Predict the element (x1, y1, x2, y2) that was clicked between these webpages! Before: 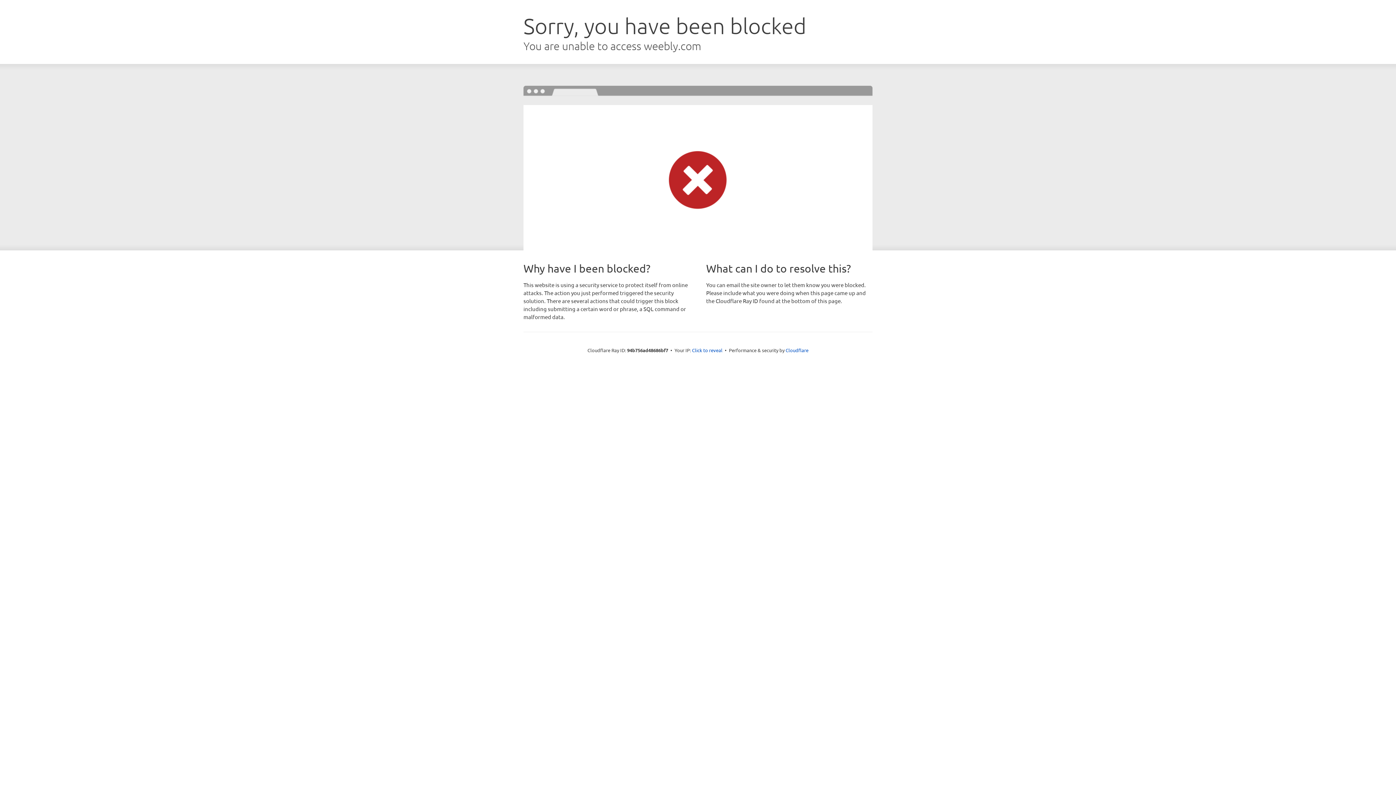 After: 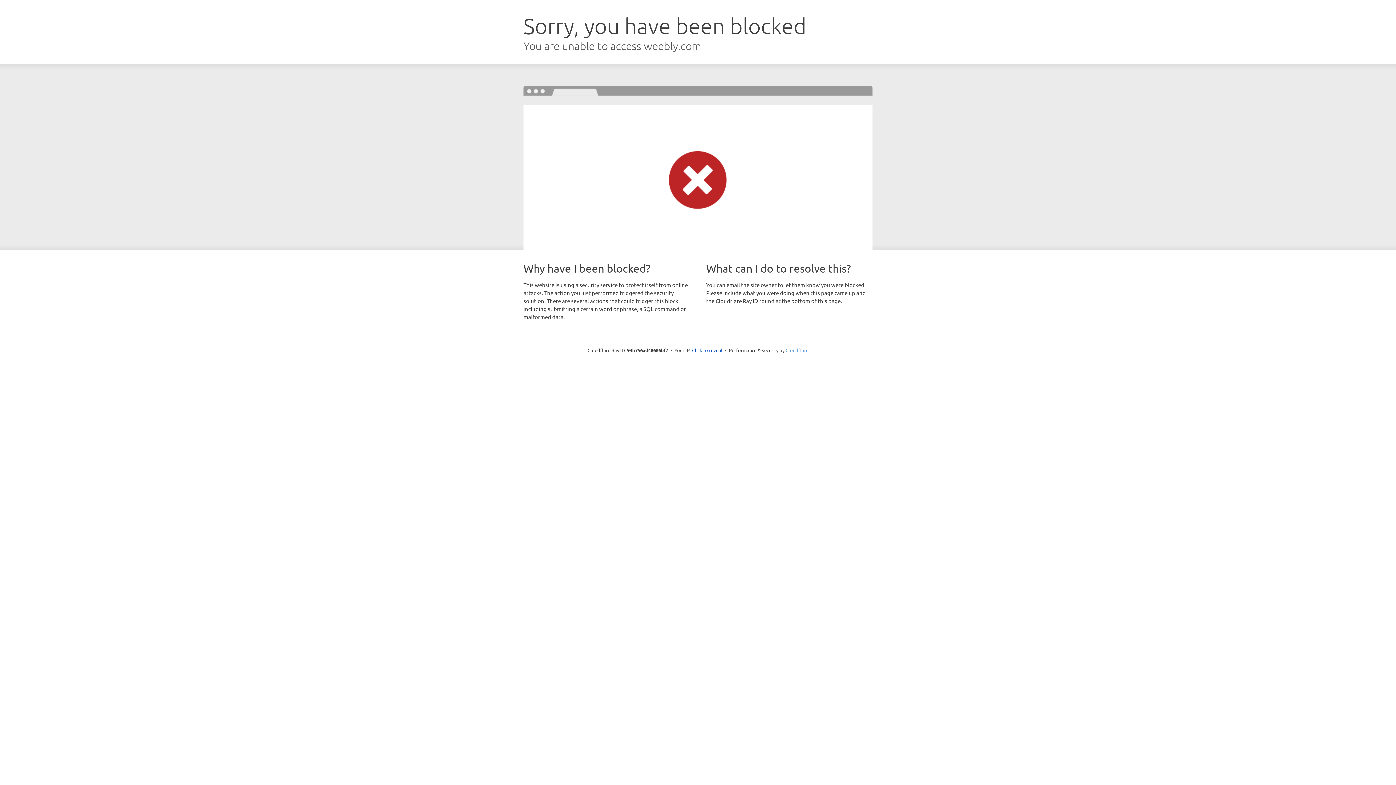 Action: label: Cloudflare bbox: (785, 347, 808, 353)